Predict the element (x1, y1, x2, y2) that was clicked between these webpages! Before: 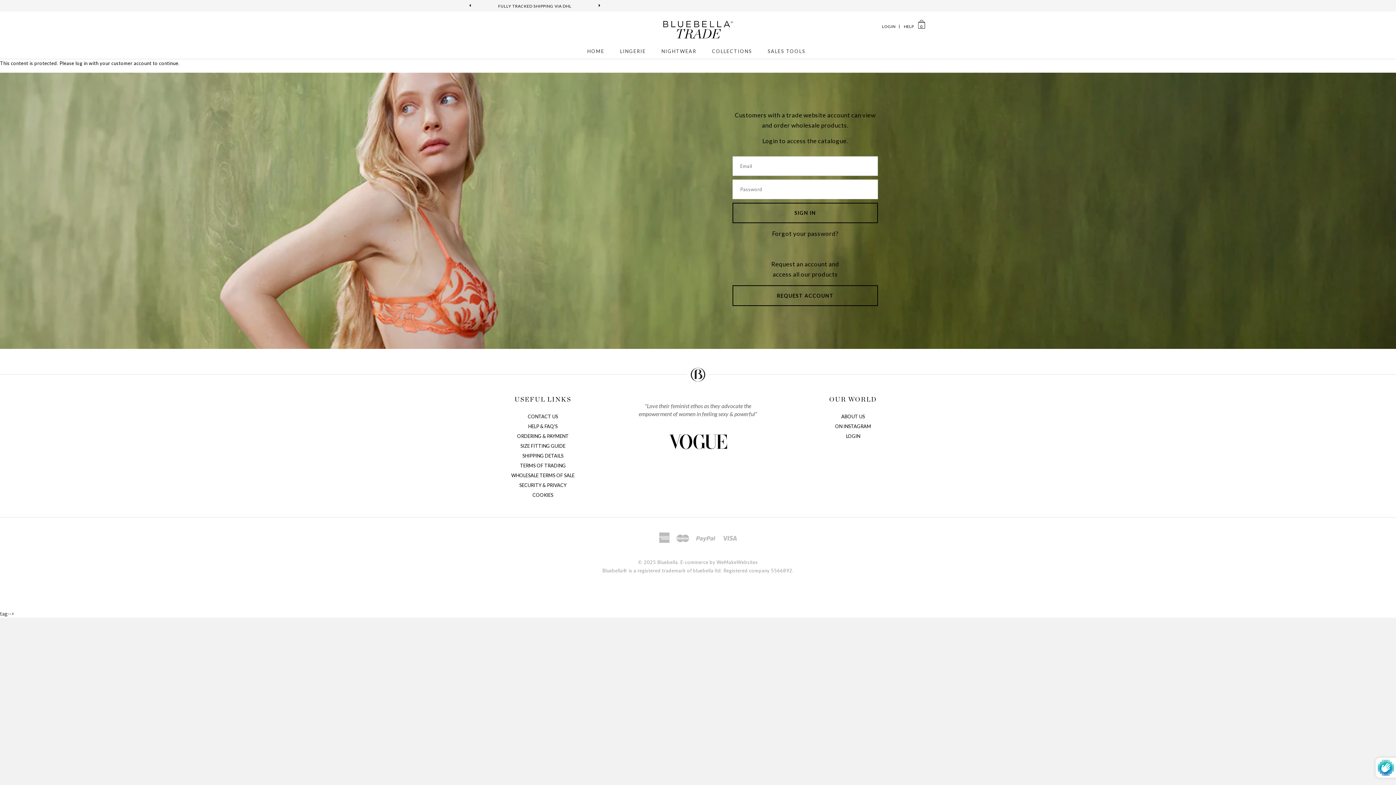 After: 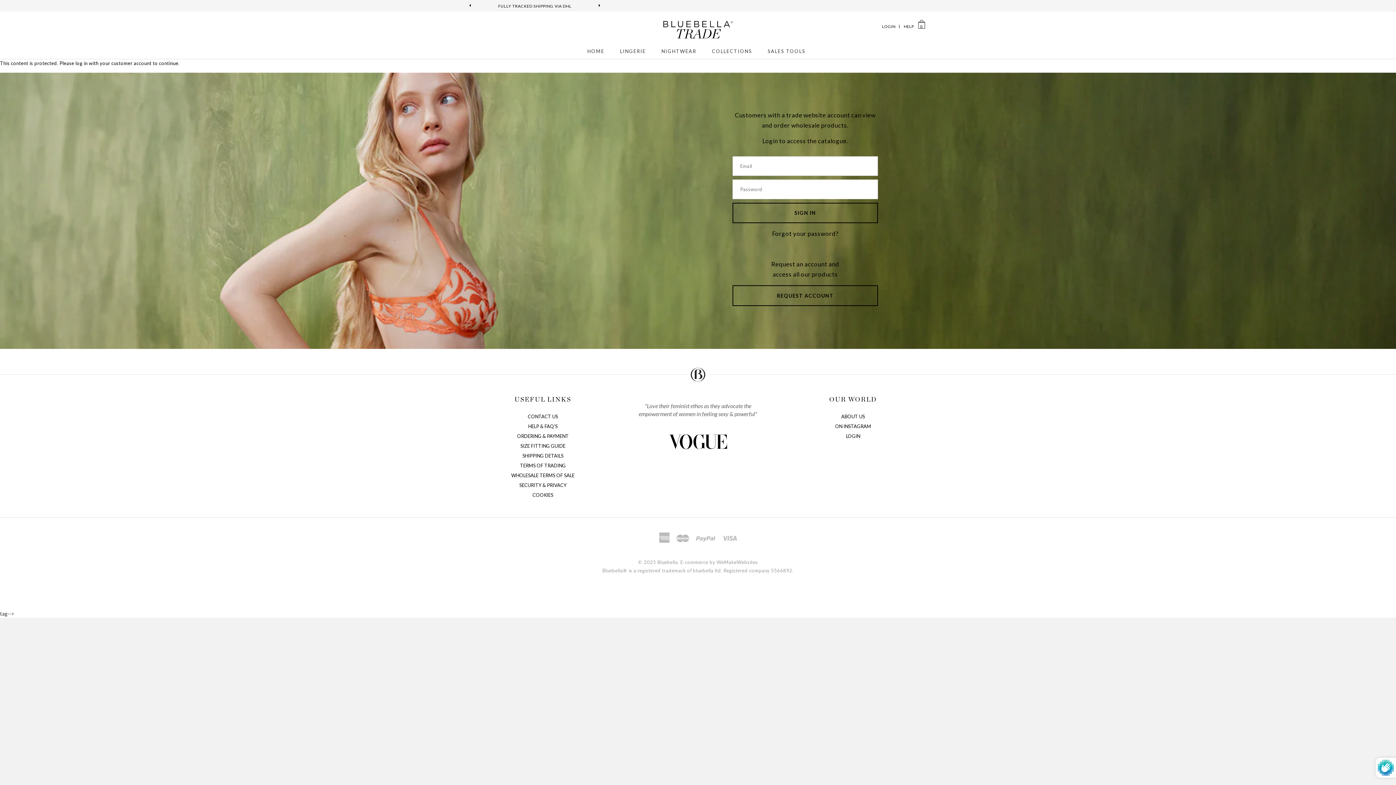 Action: bbox: (520, 462, 565, 468) label: TERMS OF TRADING